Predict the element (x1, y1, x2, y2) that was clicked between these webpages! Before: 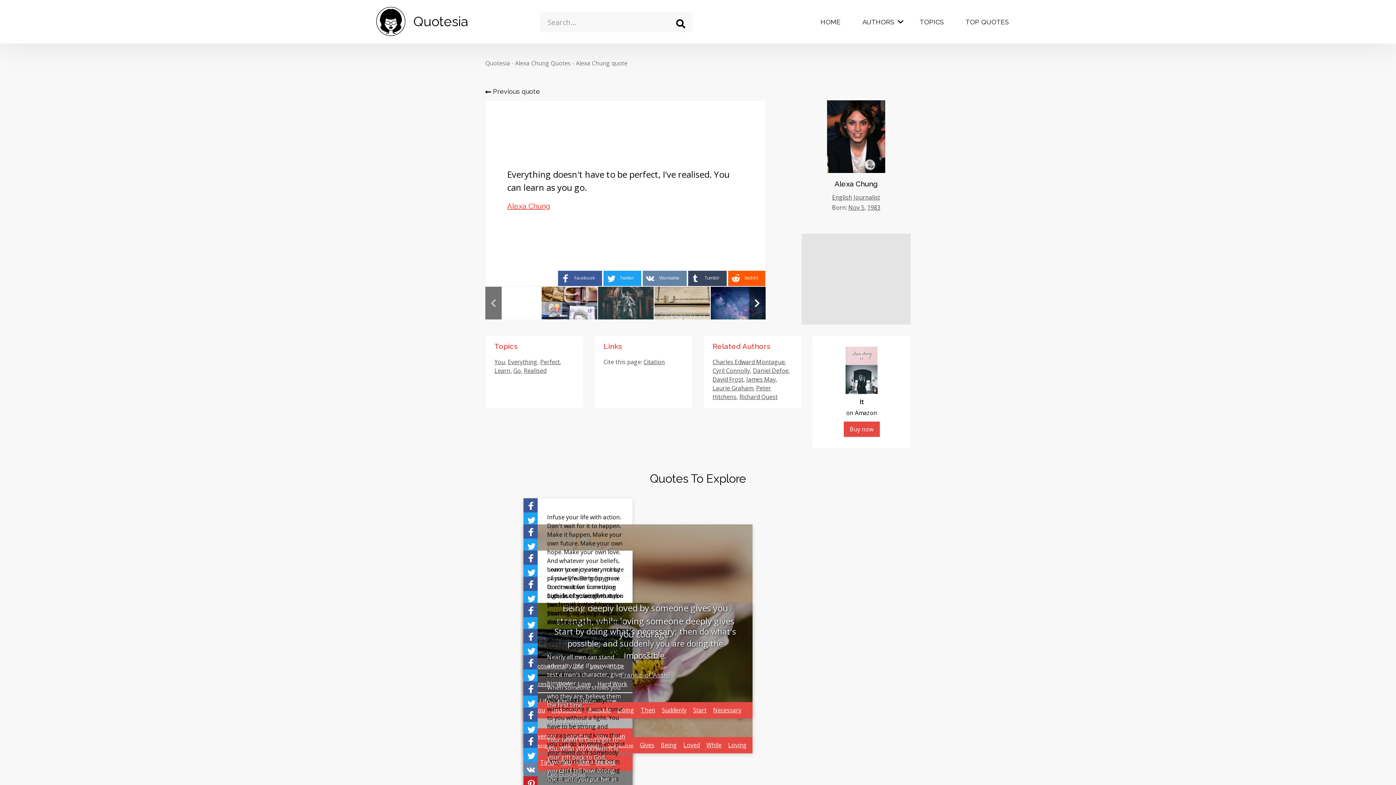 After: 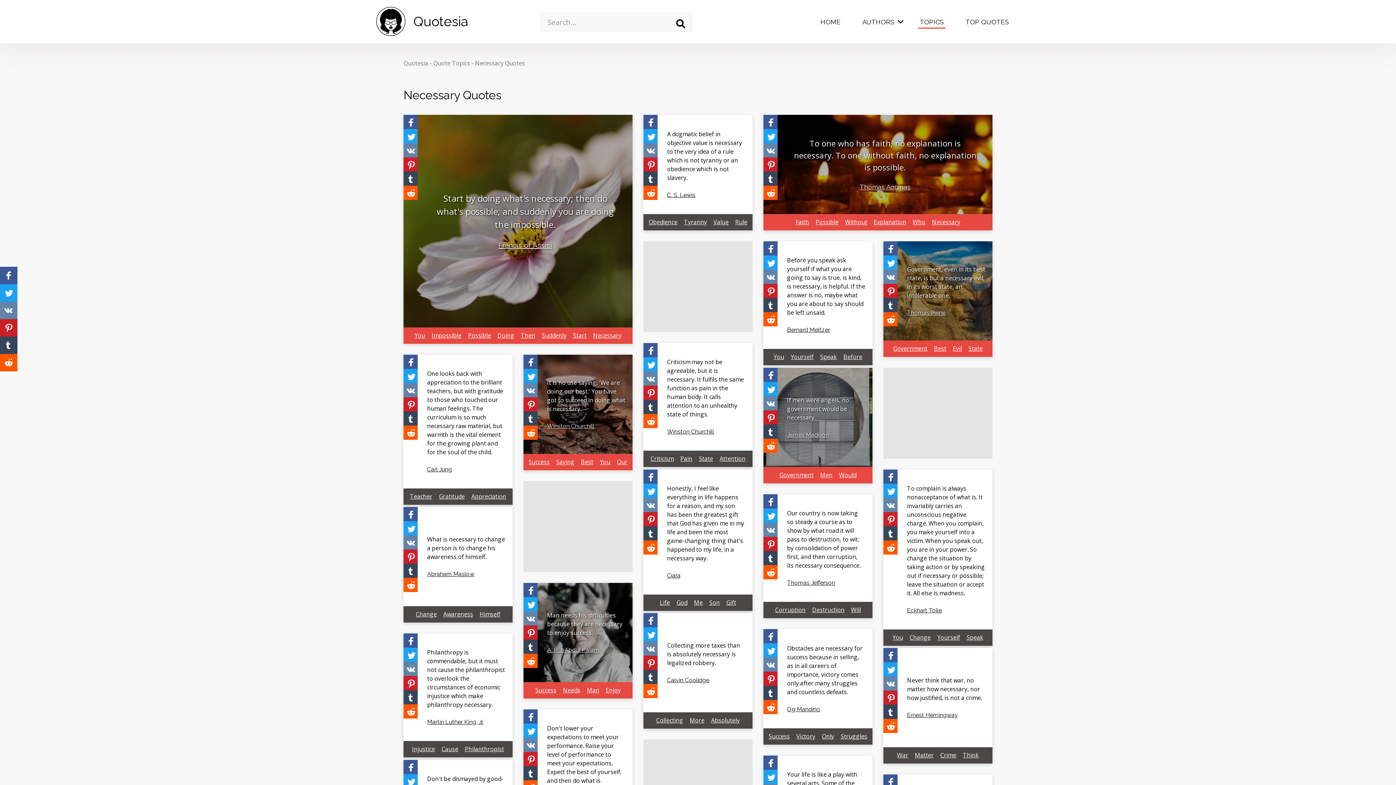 Action: label: Necessary bbox: (713, 704, 741, 716)